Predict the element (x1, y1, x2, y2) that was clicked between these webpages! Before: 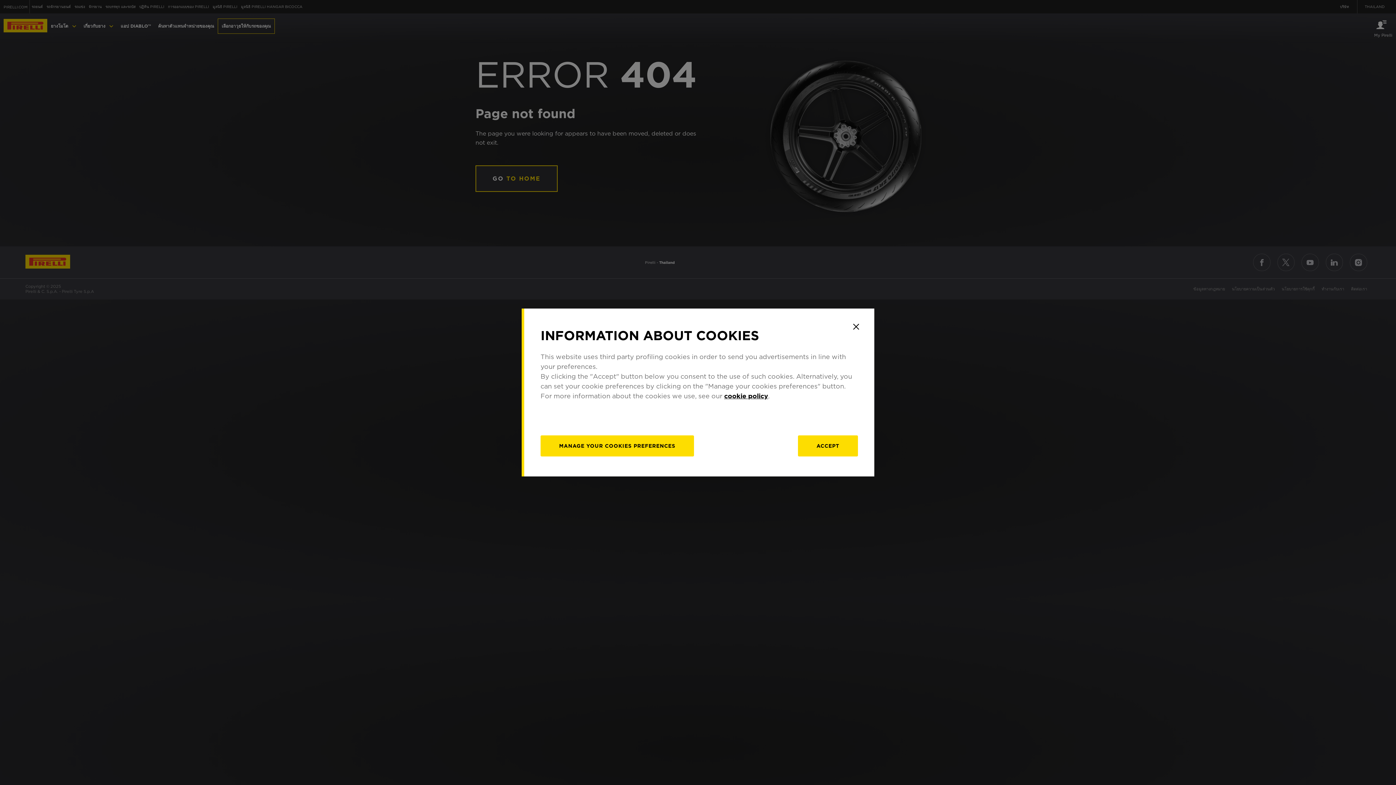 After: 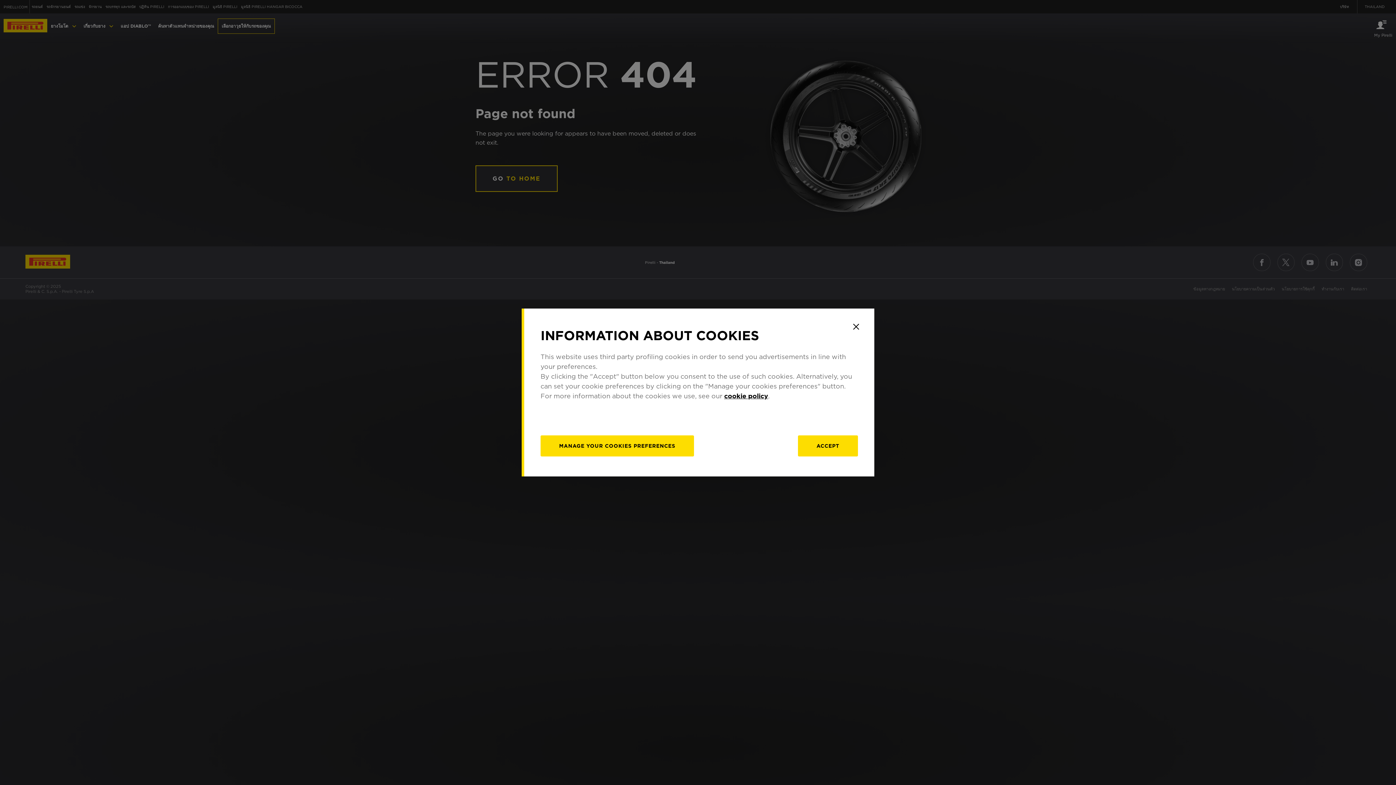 Action: bbox: (724, 392, 768, 400) label: cookie policy